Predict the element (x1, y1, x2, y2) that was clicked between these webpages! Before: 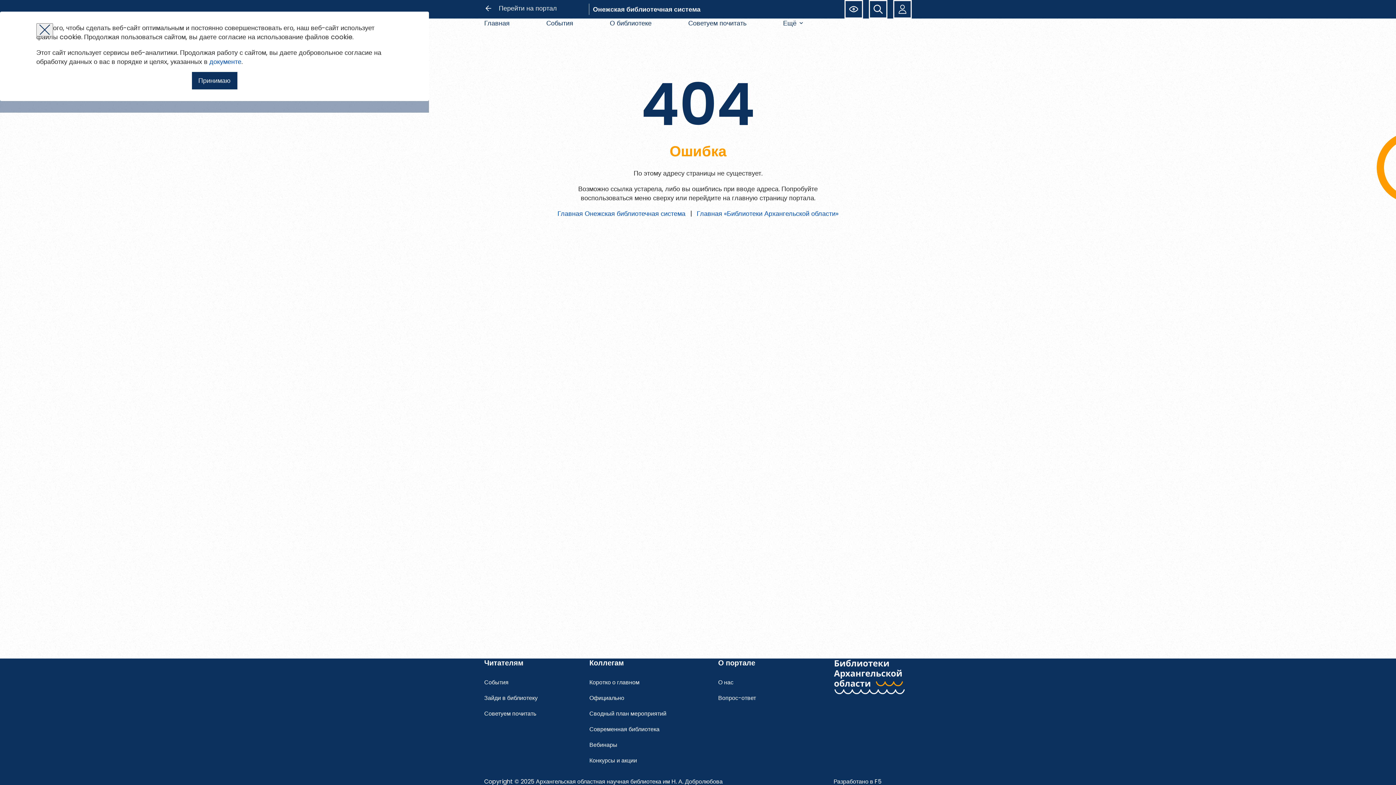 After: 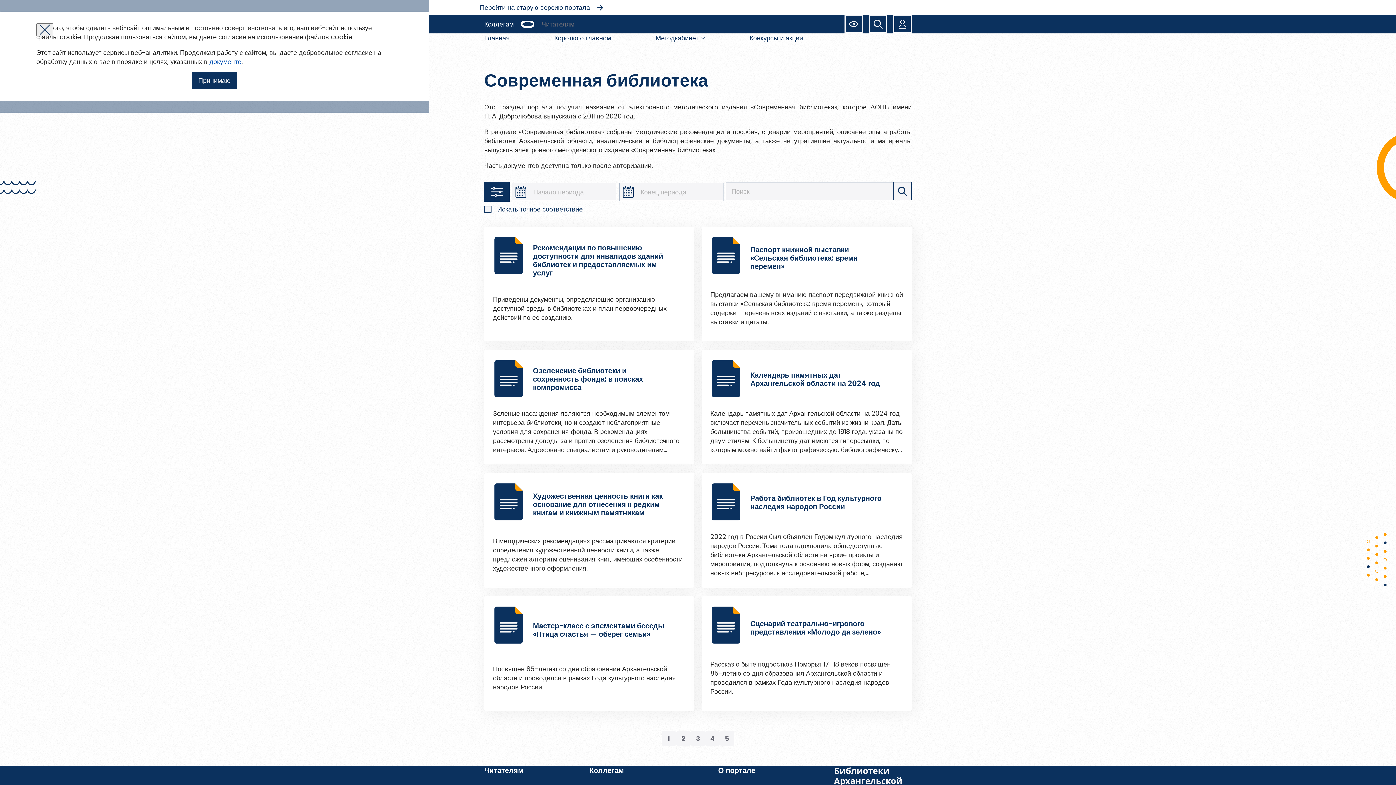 Action: bbox: (589, 725, 659, 733) label: Современная библиотека